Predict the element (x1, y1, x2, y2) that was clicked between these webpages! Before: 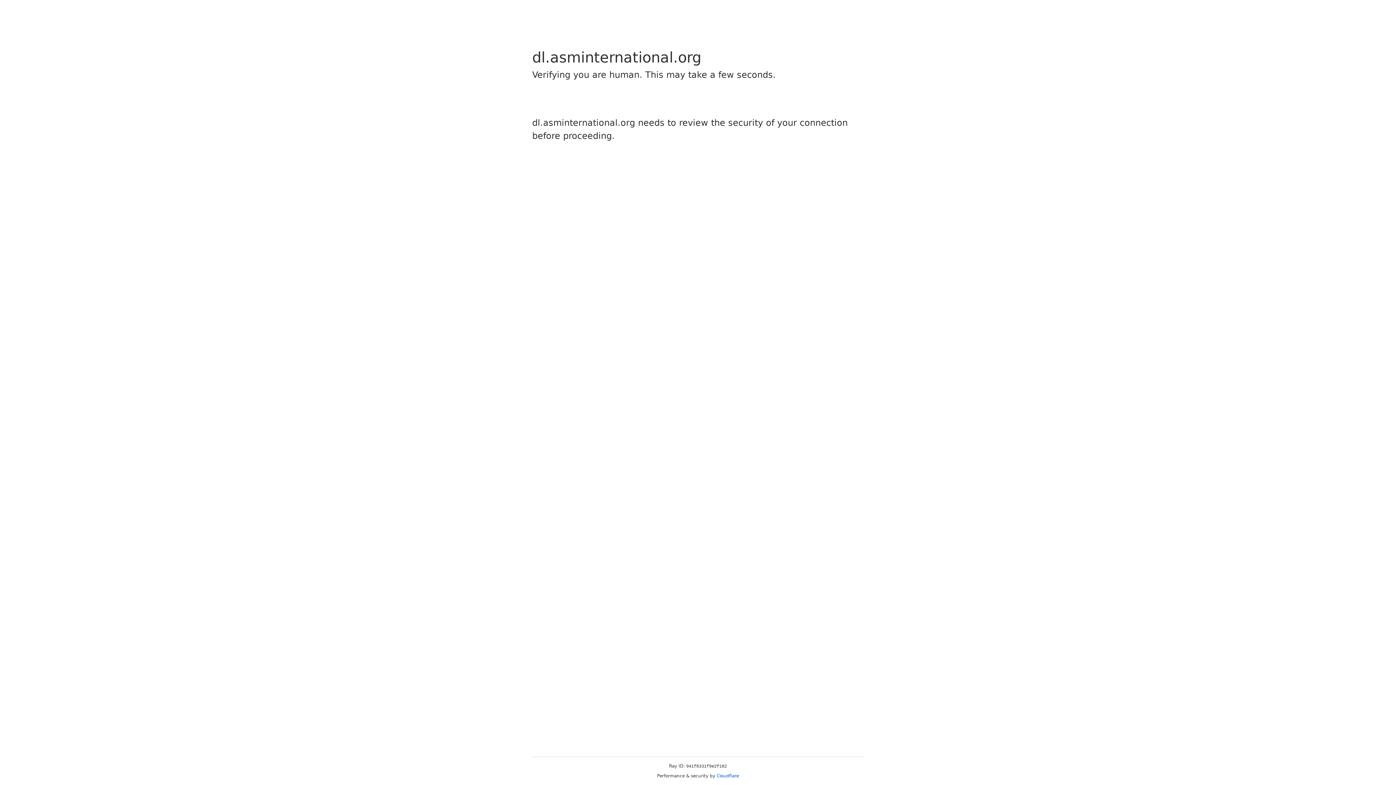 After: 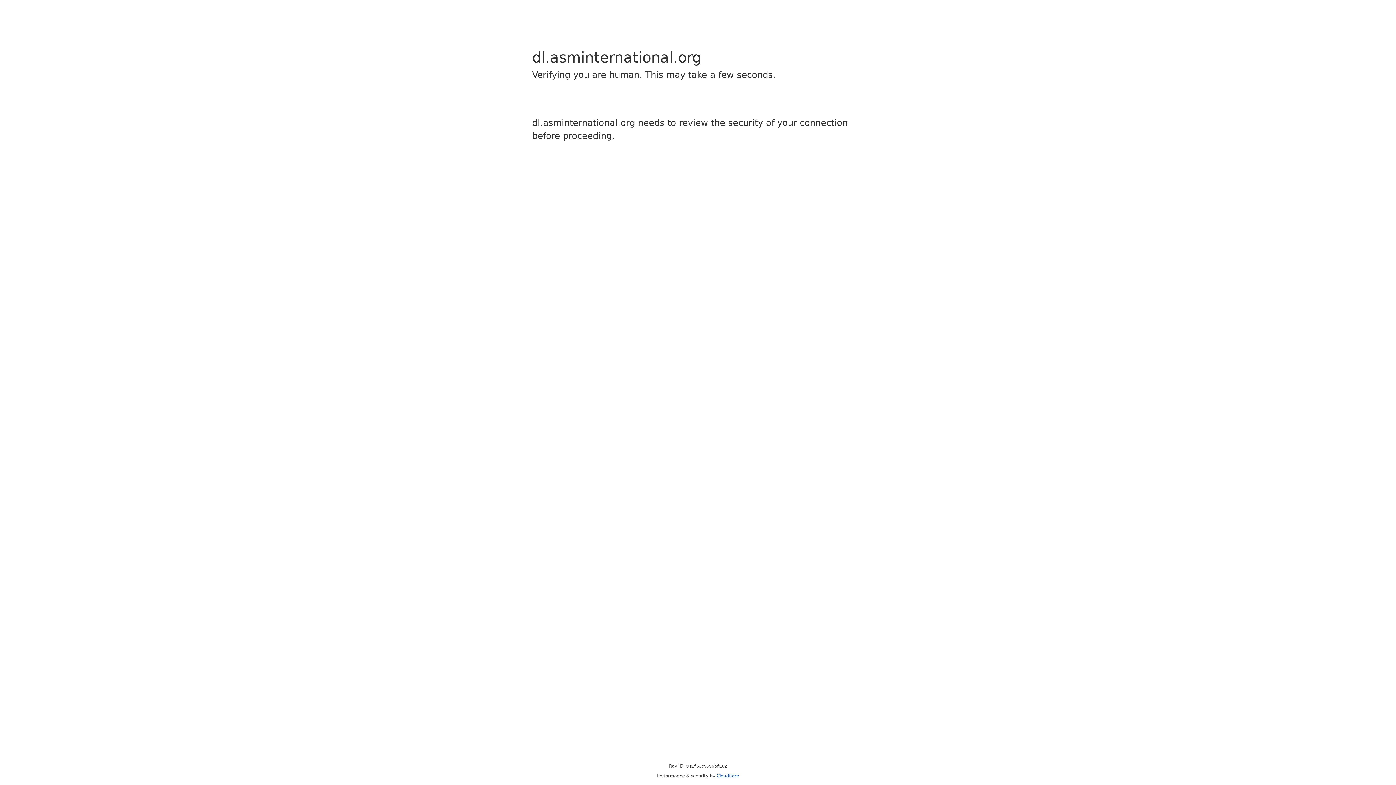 Action: bbox: (716, 773, 739, 778) label: Cloudflare